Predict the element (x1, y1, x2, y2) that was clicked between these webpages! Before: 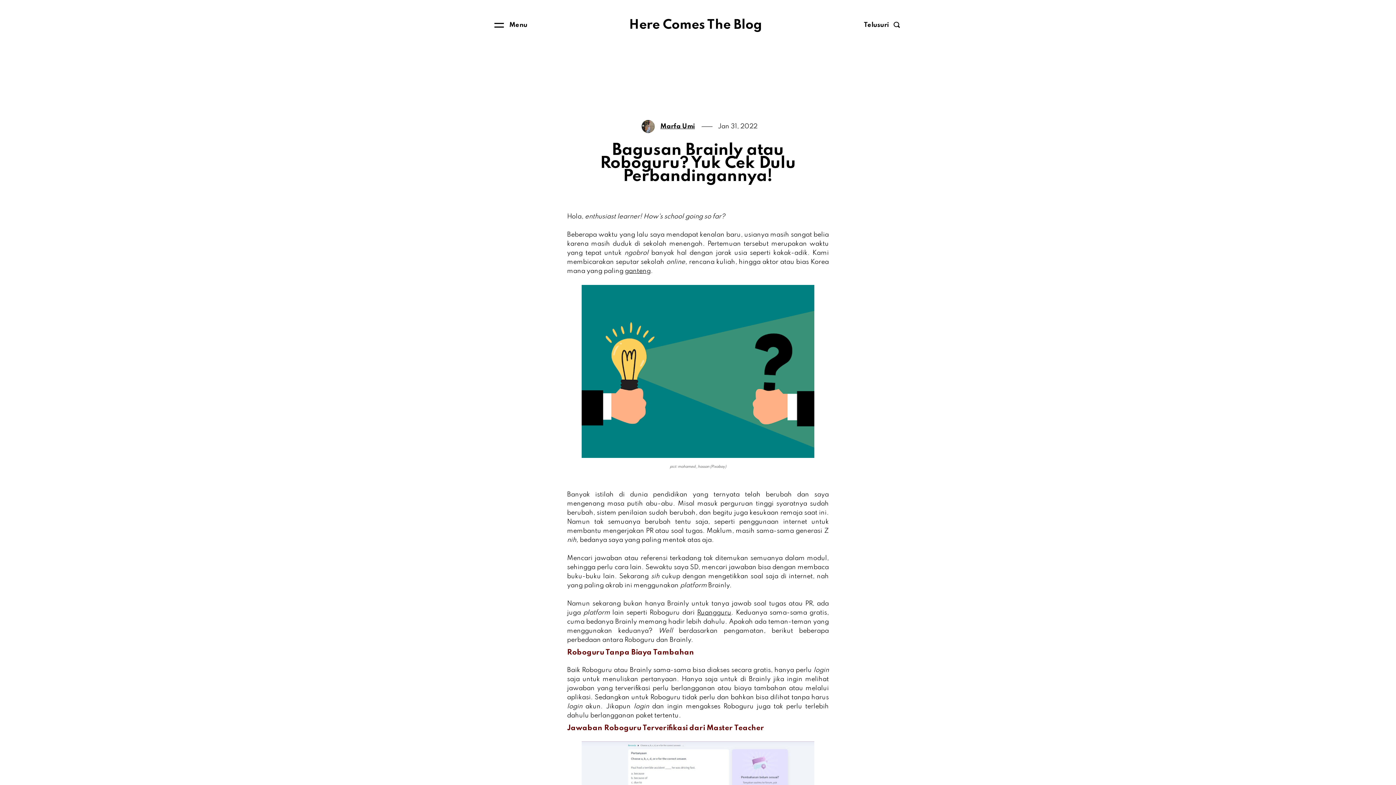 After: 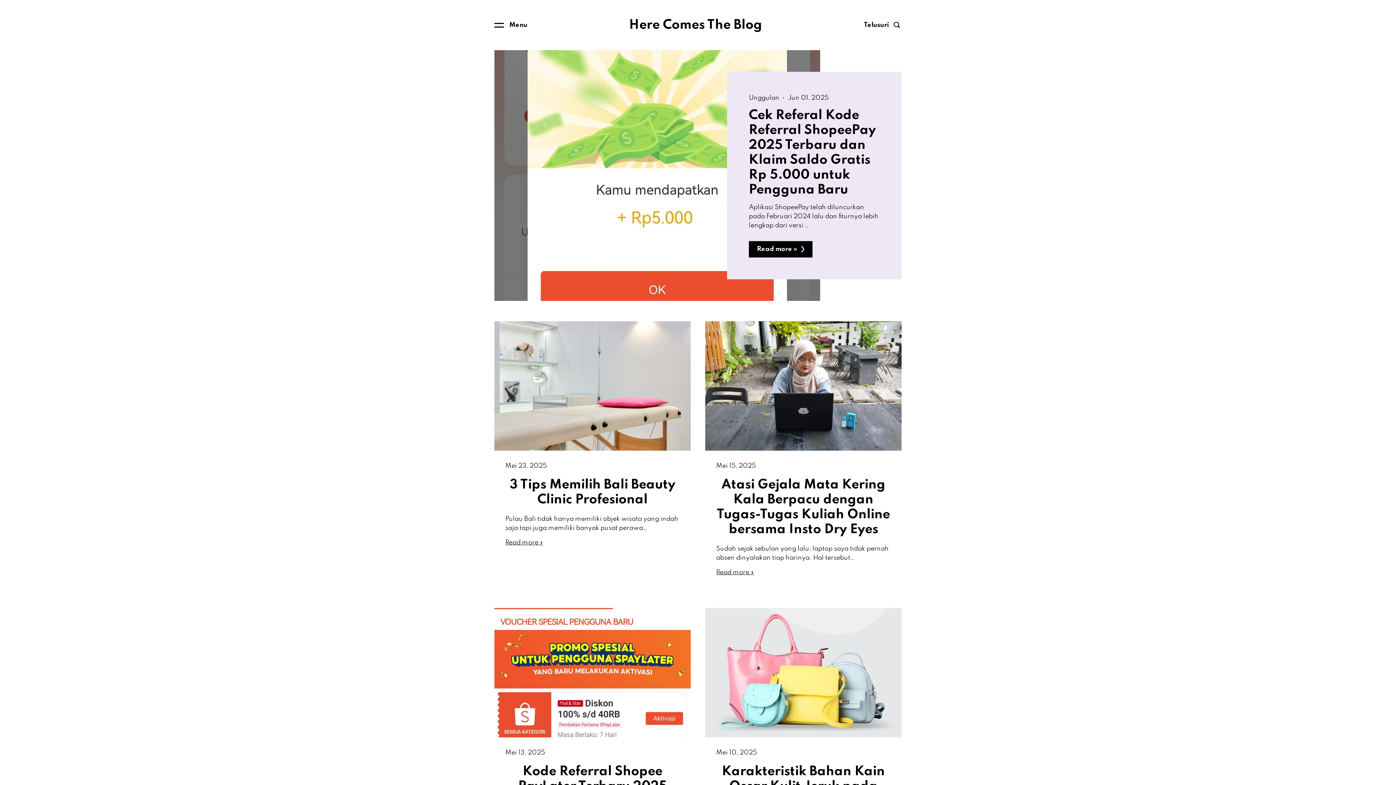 Action: label: Here Comes The Blog bbox: (629, 18, 762, 32)